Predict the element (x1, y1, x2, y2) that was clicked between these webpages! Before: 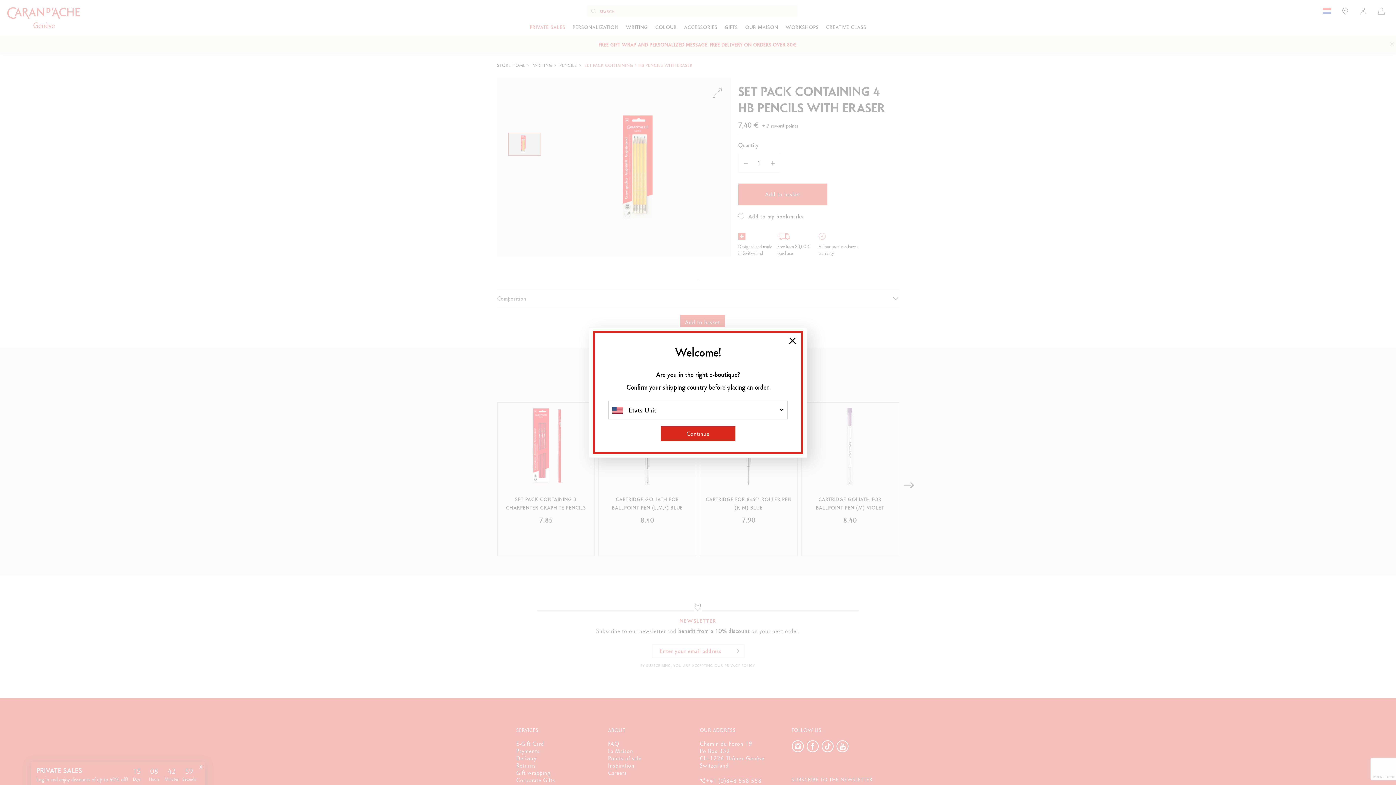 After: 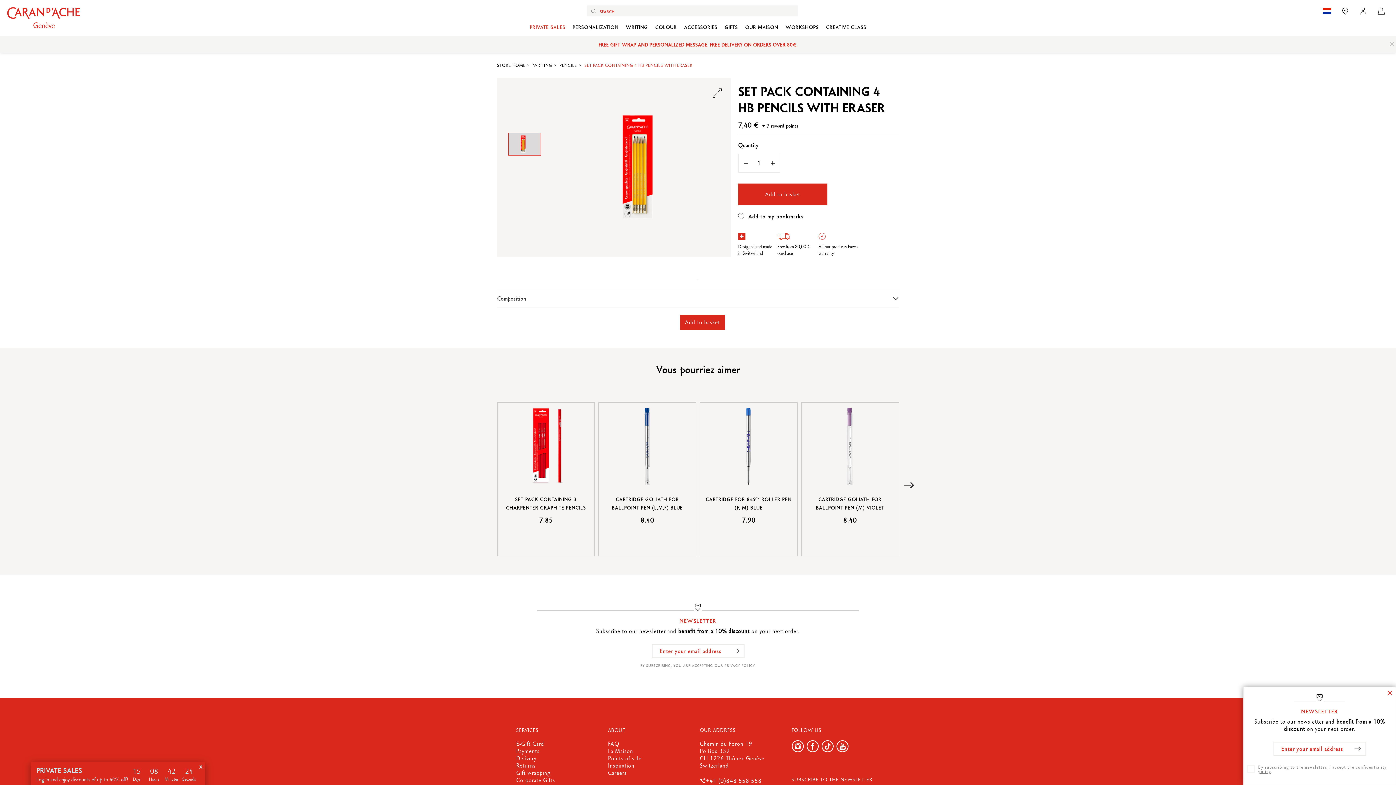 Action: label: Close bbox: (789, 337, 796, 344)